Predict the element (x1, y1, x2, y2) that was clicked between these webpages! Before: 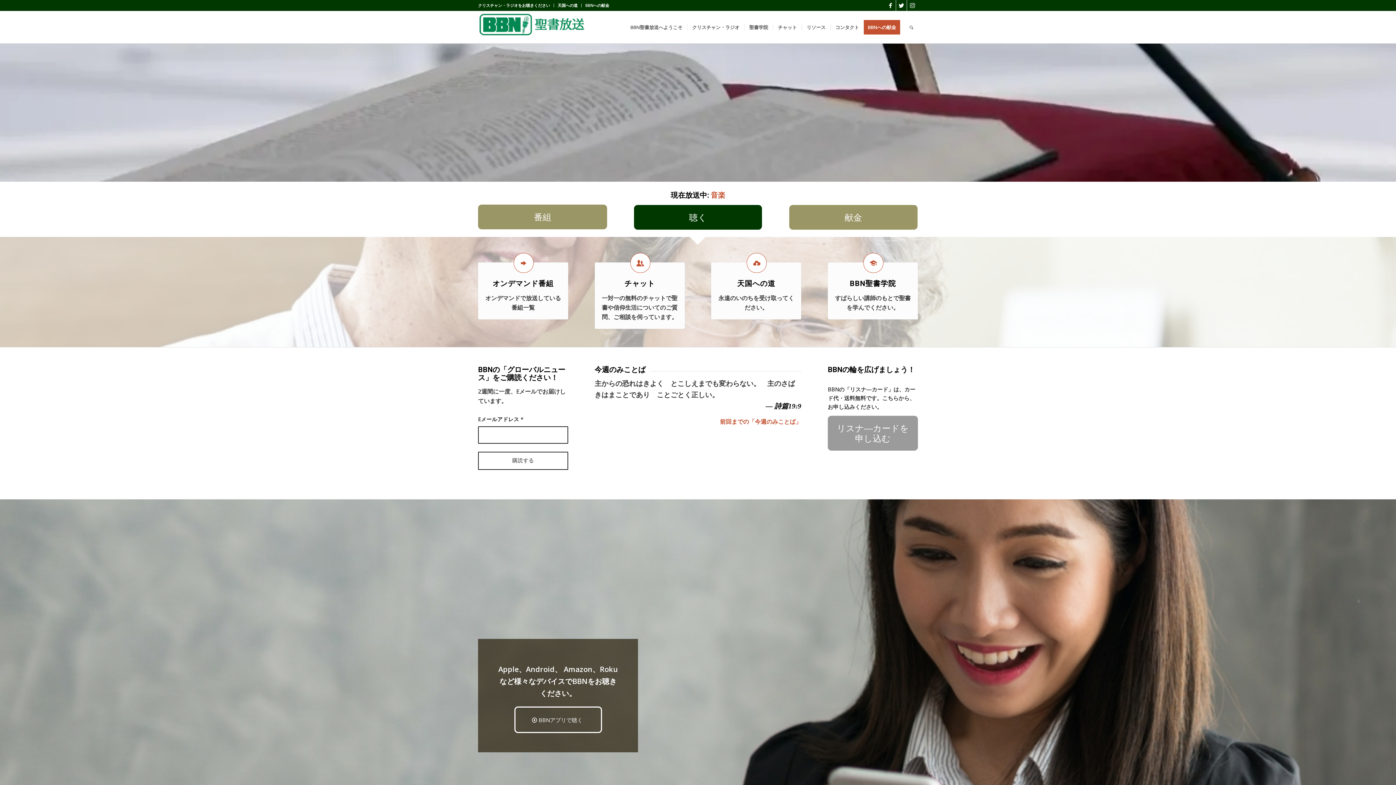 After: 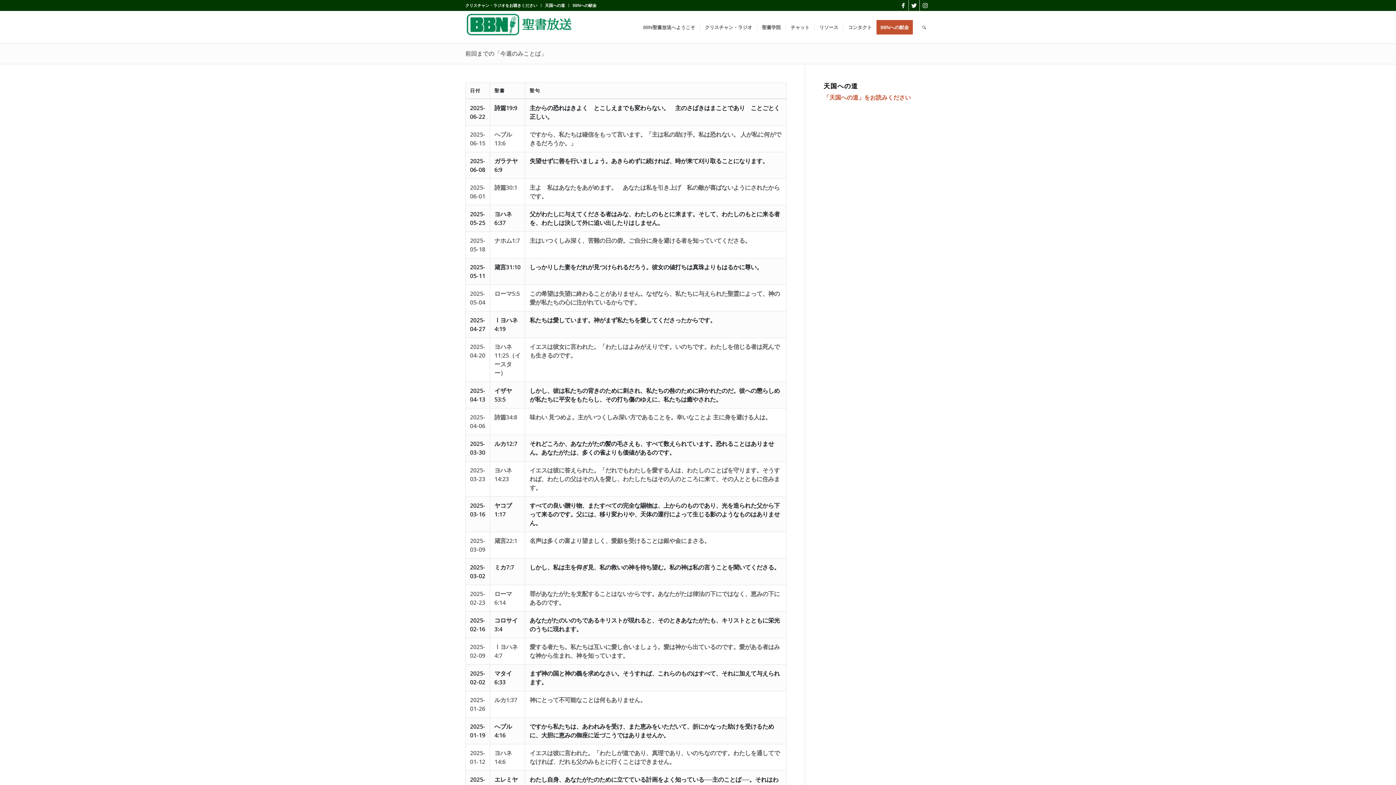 Action: label: 前回までの「今週のみことば」 bbox: (720, 417, 801, 425)